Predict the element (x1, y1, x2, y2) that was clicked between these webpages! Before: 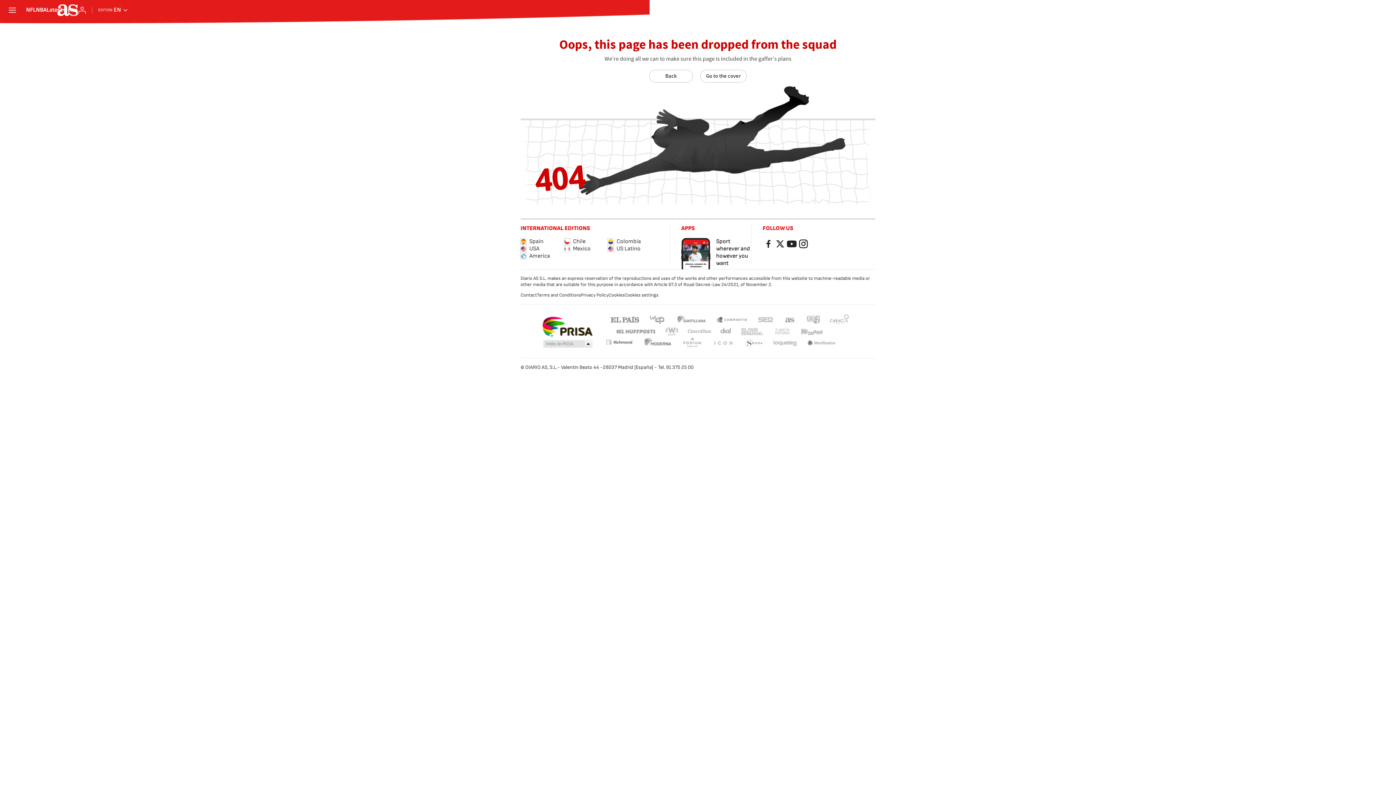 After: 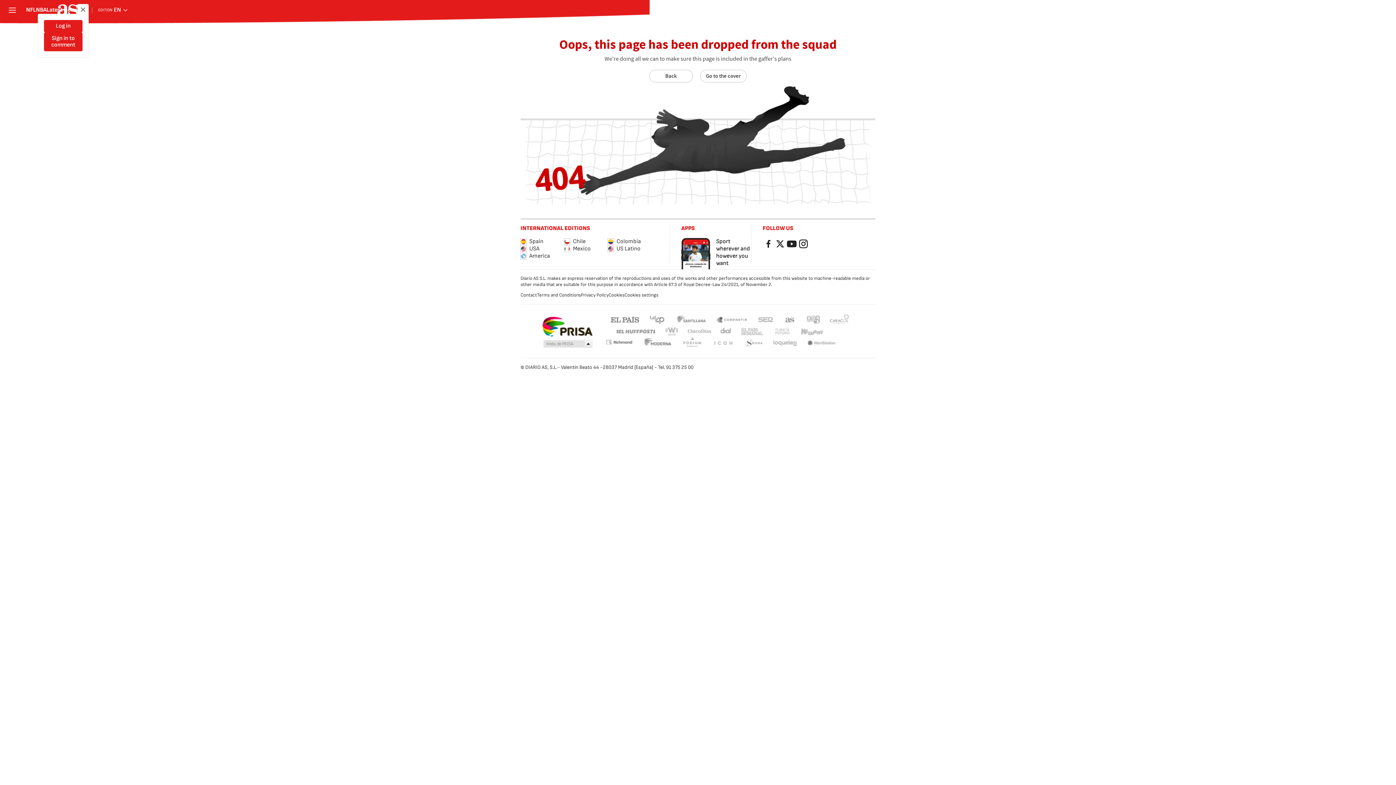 Action: label: Log in bbox: (77, 5, 86, 14)